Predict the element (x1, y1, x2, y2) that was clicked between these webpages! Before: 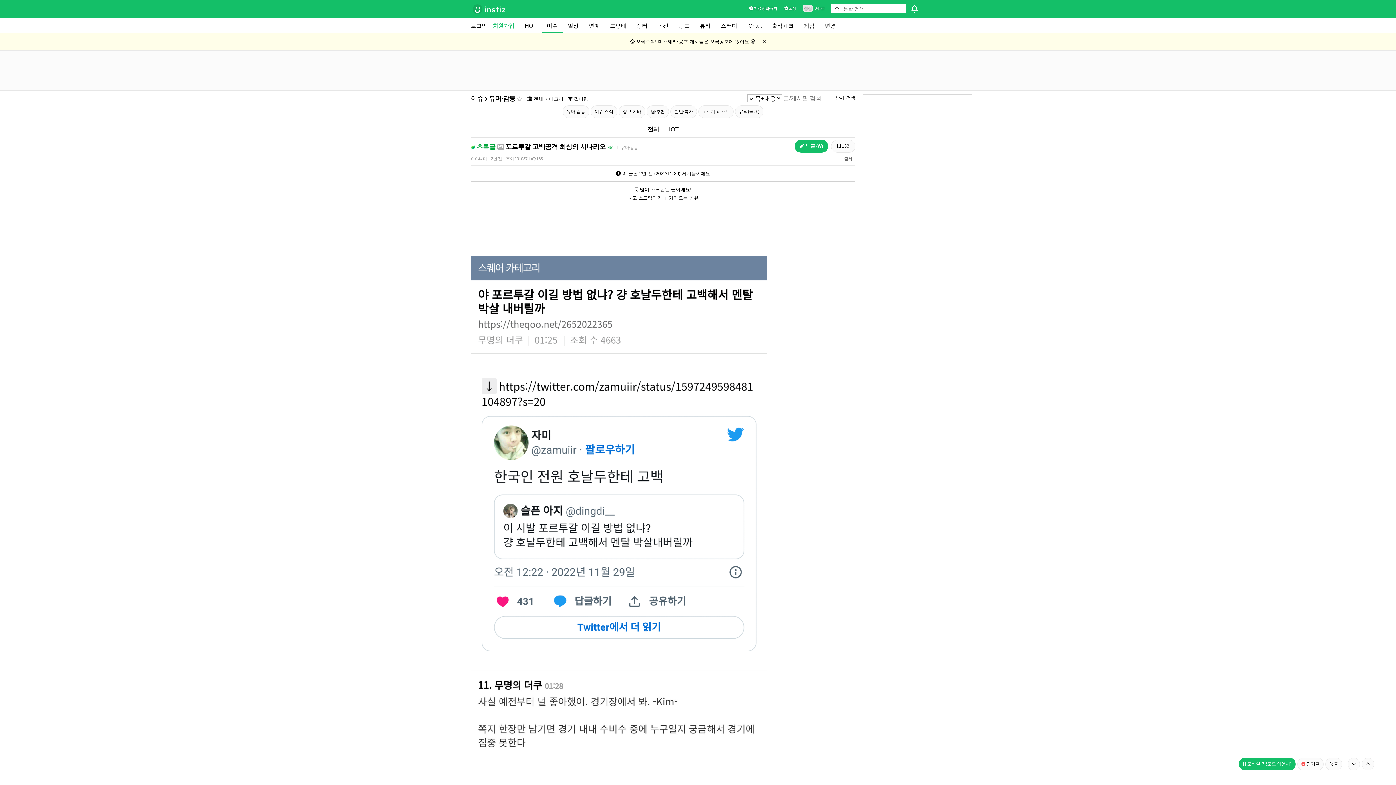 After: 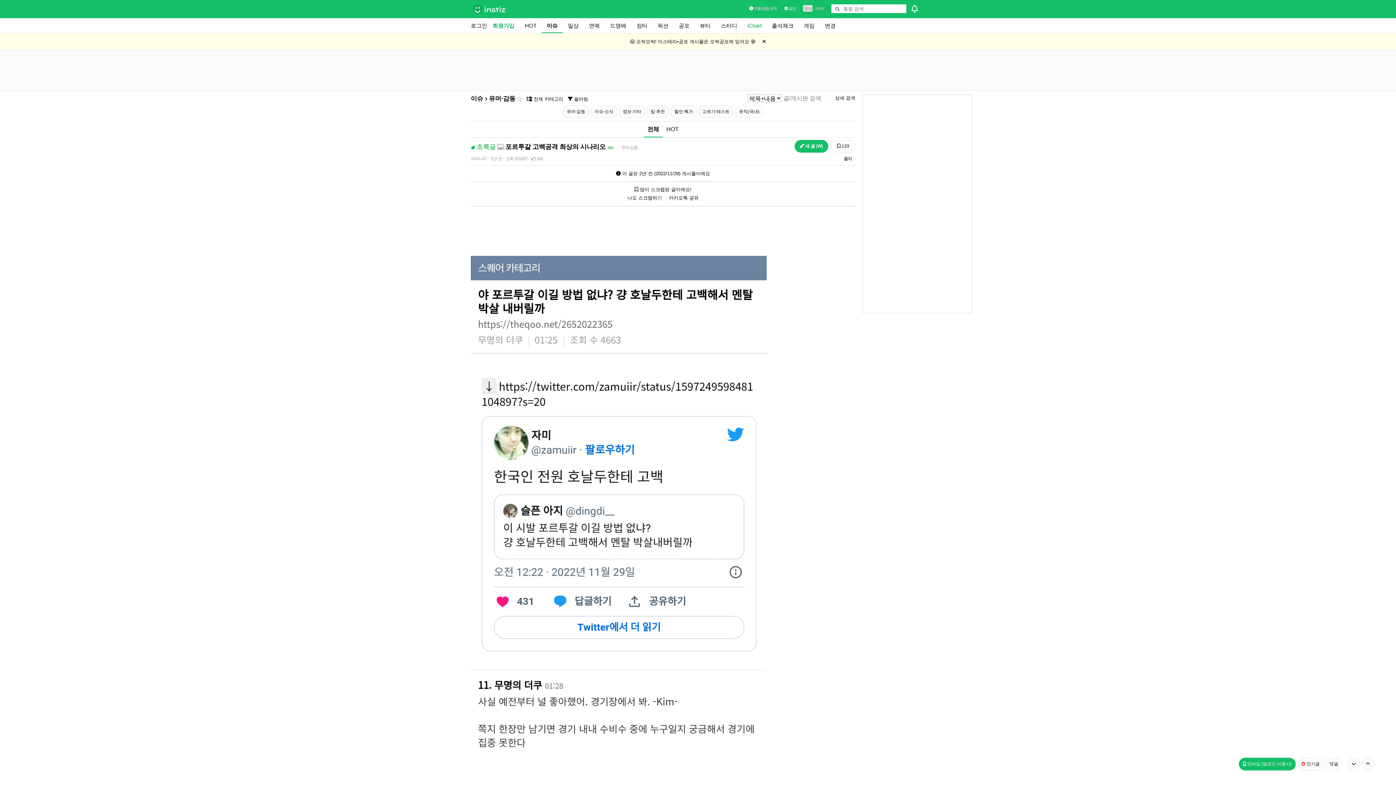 Action: label: iChart bbox: (742, 18, 766, 33)